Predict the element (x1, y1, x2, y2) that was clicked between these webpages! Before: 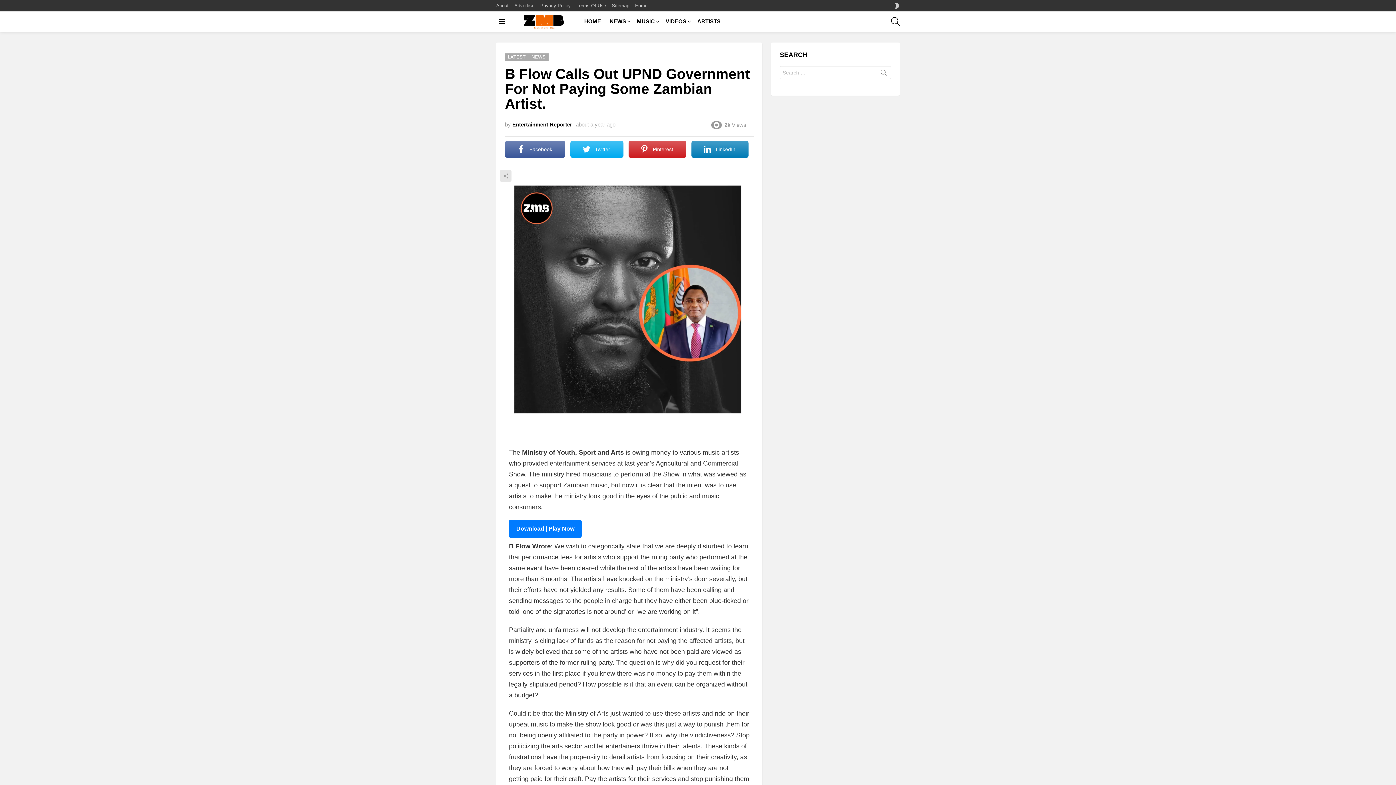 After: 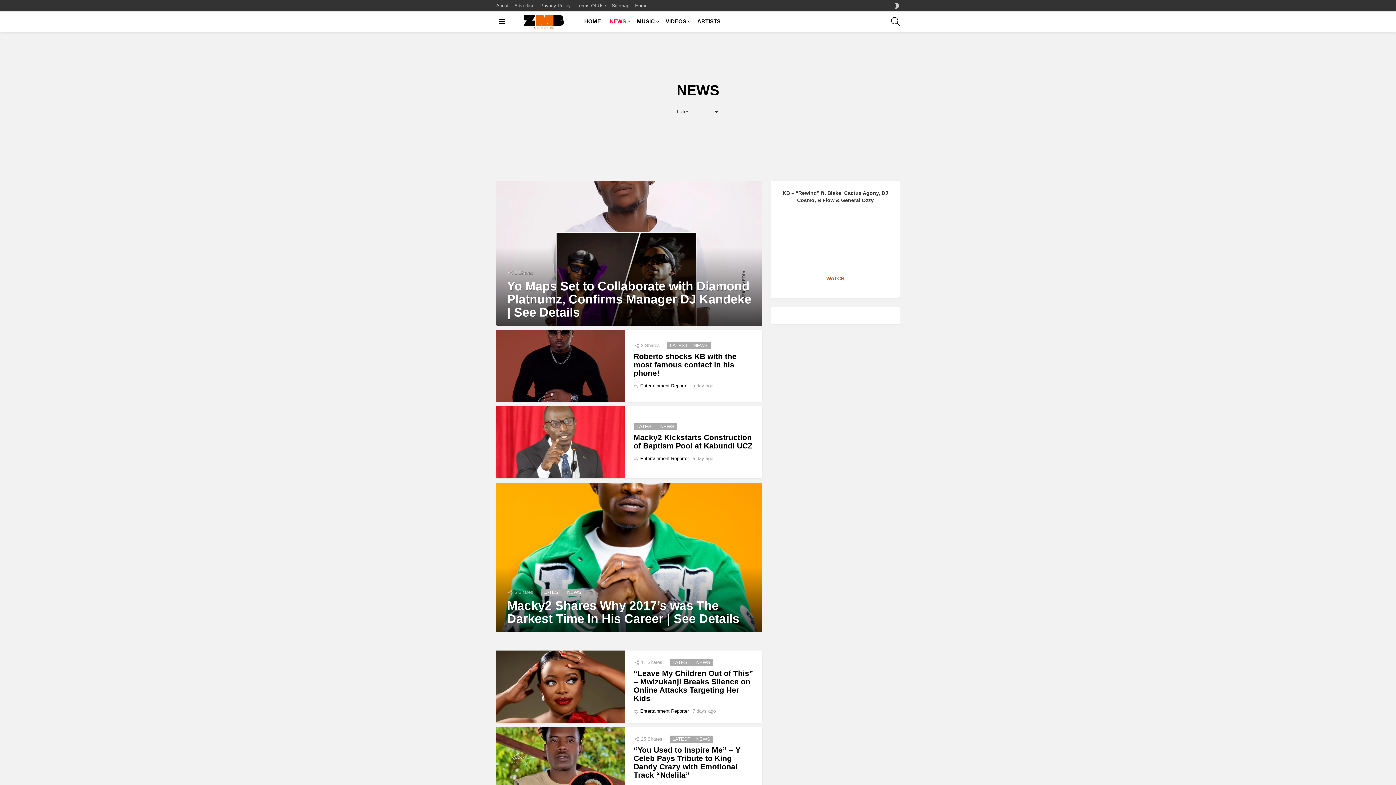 Action: label: NEWS bbox: (606, 16, 632, 27)